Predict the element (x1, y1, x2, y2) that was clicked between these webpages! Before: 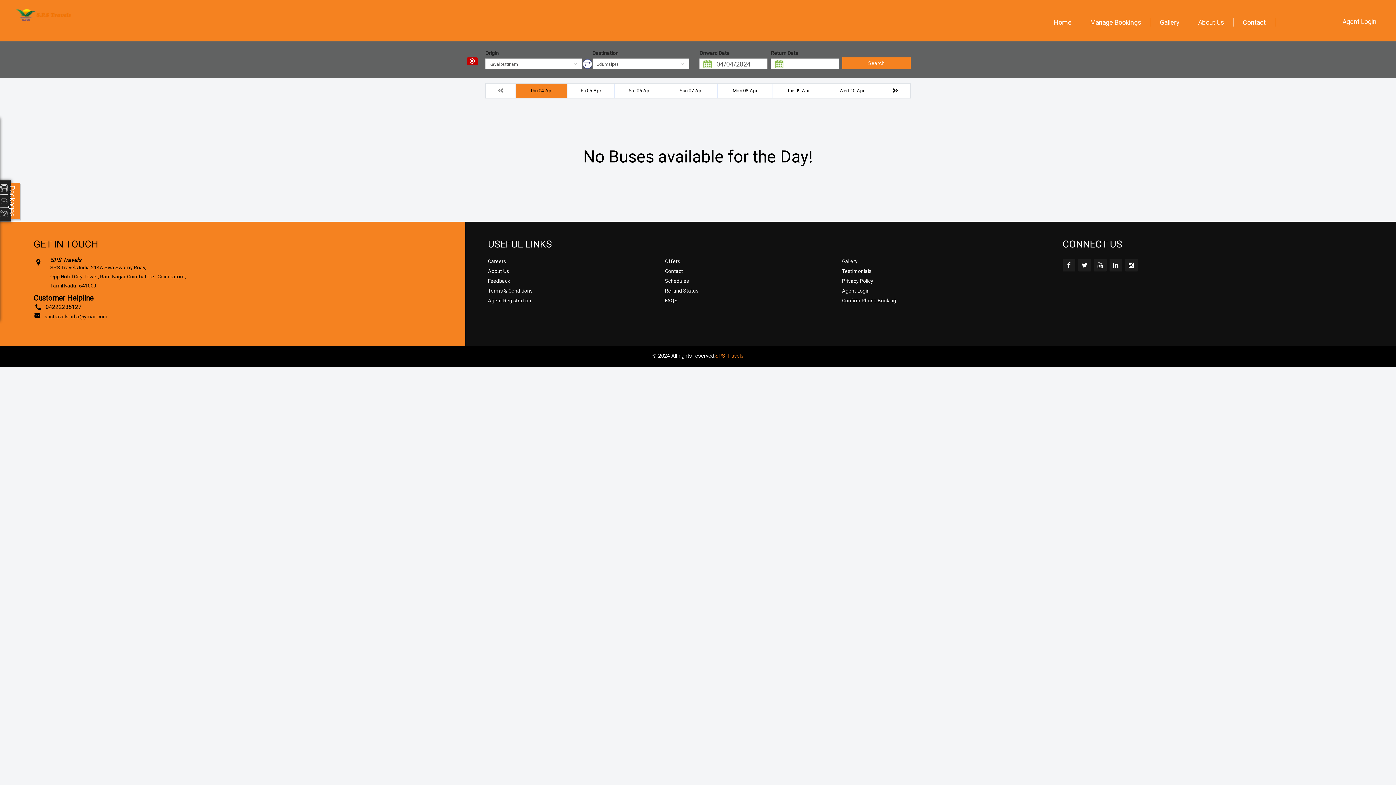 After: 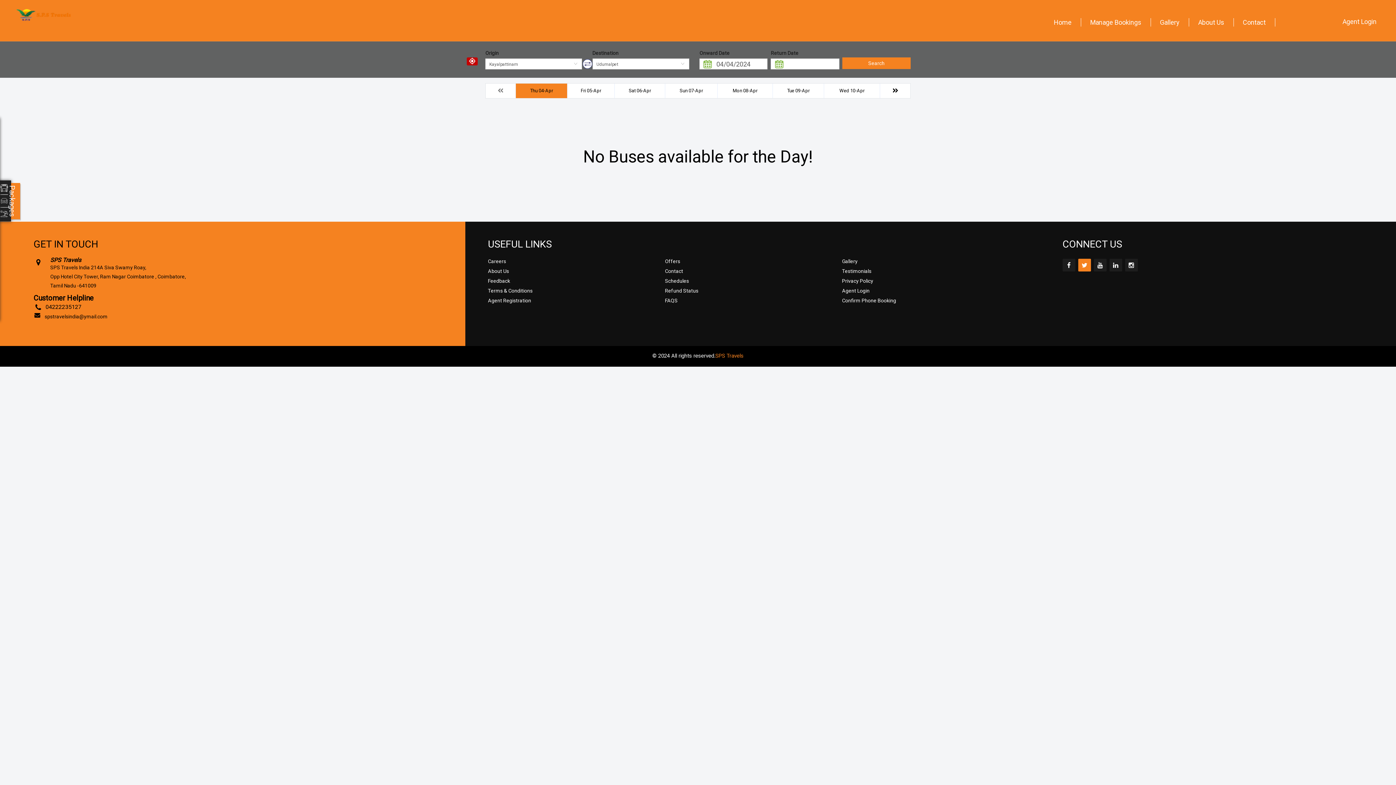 Action: bbox: (1078, 266, 1091, 272)